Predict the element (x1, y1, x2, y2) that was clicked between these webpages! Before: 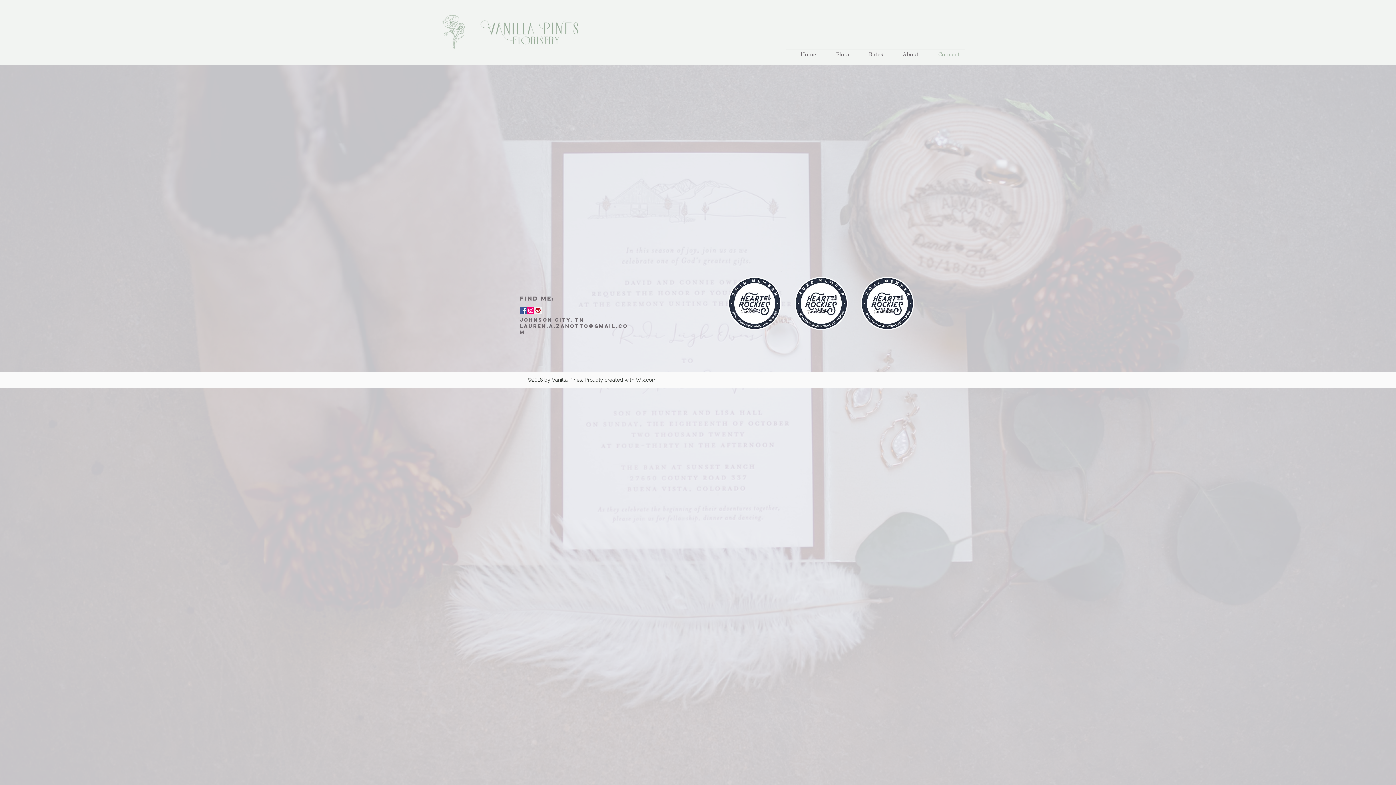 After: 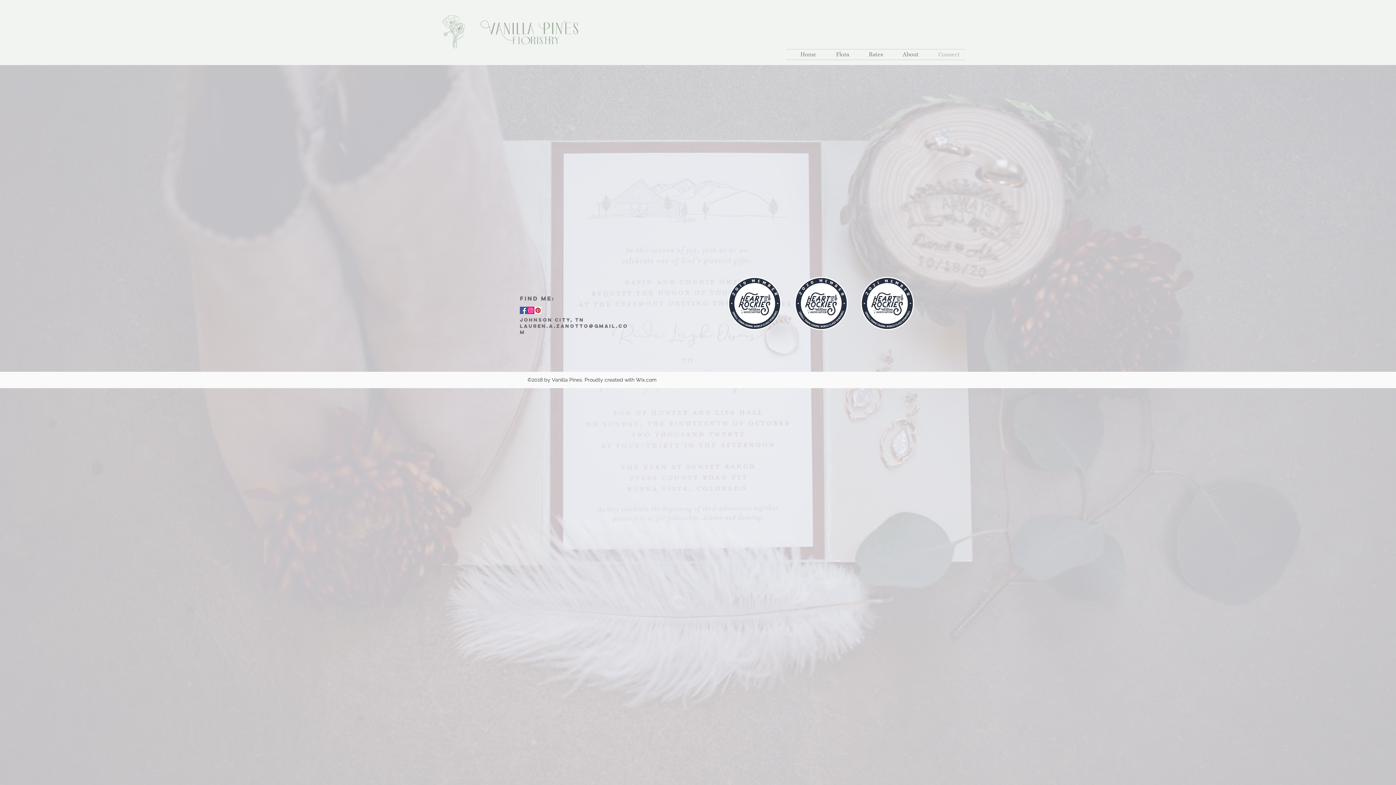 Action: bbox: (924, 49, 965, 59) label: Connect